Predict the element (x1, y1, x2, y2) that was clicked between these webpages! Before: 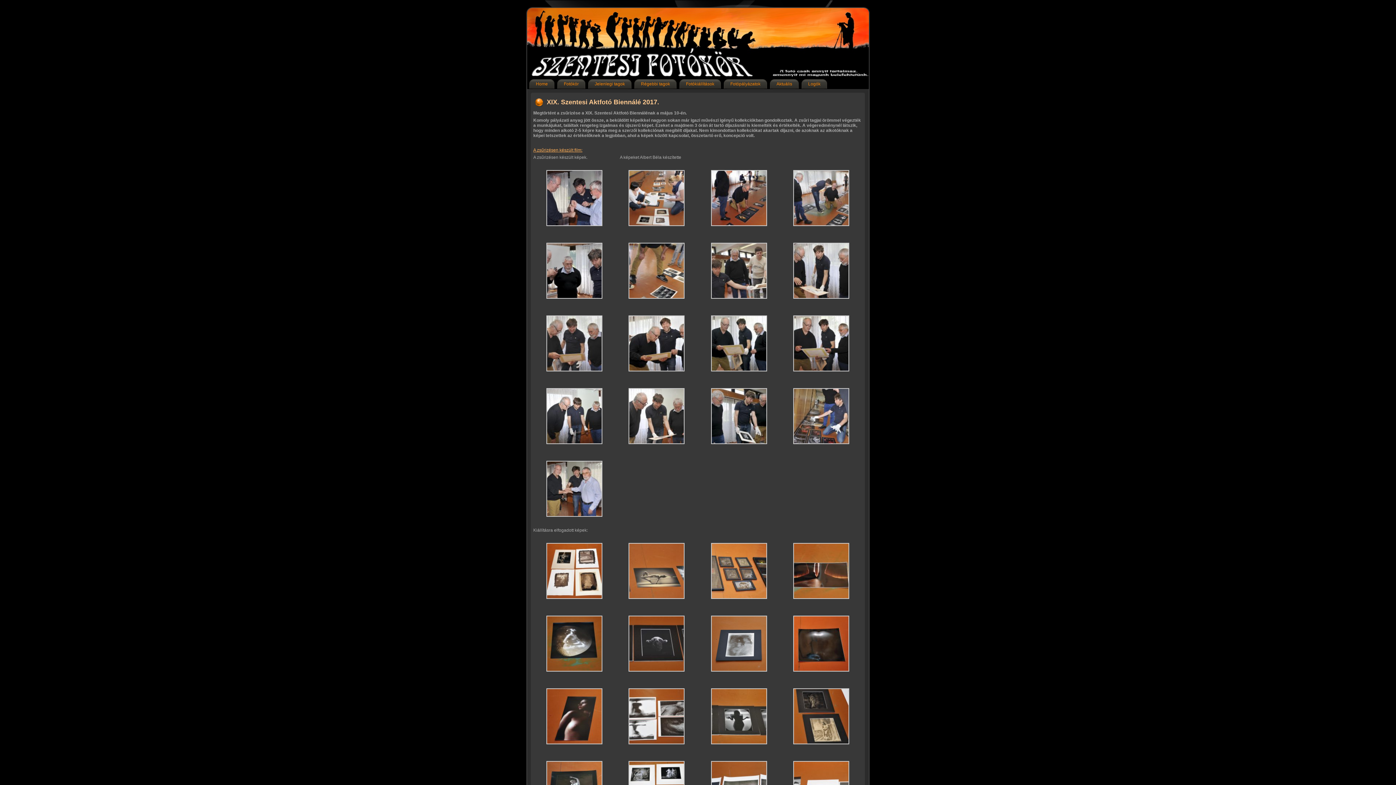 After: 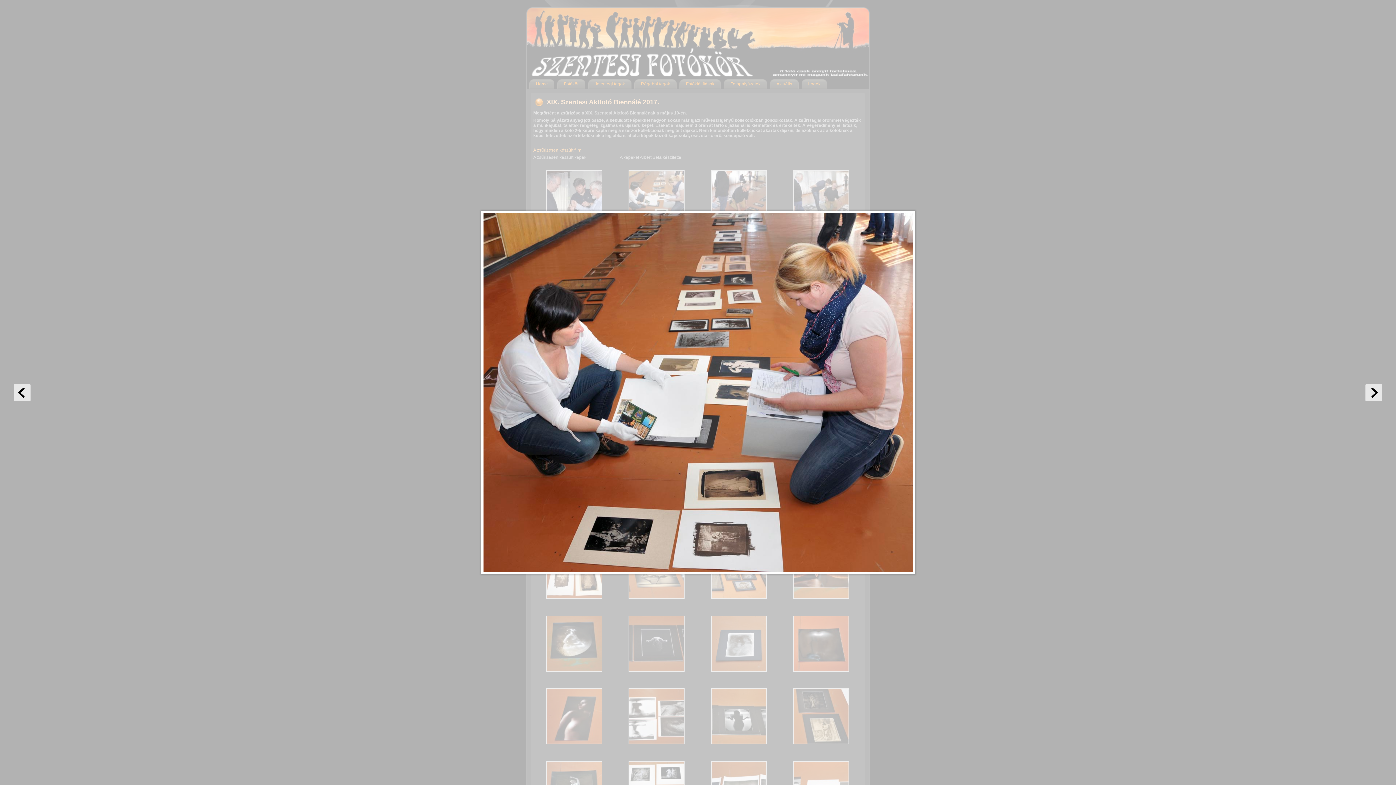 Action: bbox: (624, 226, 689, 231)